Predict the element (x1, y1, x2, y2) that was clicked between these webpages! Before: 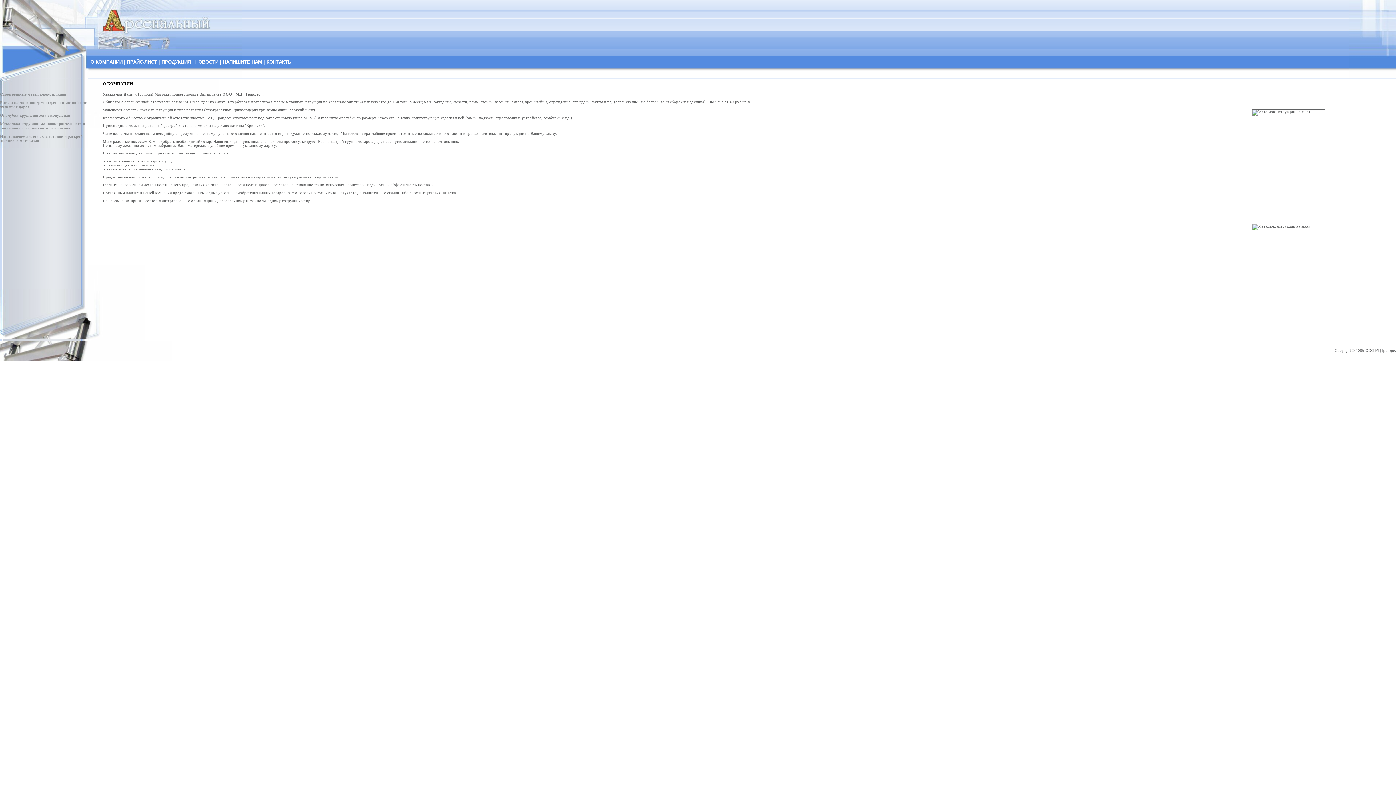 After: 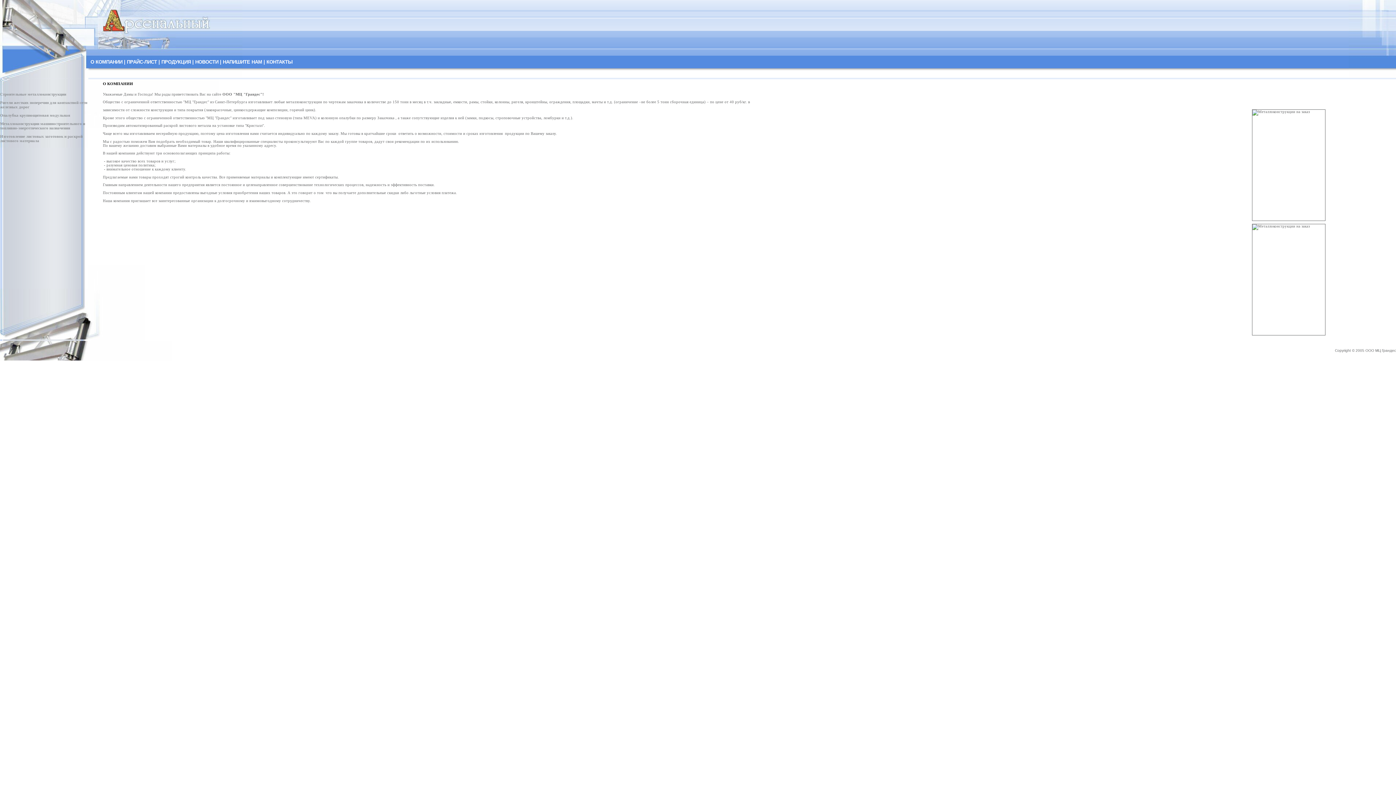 Action: bbox: (90, 59, 122, 64) label: О КОМПАНИИ